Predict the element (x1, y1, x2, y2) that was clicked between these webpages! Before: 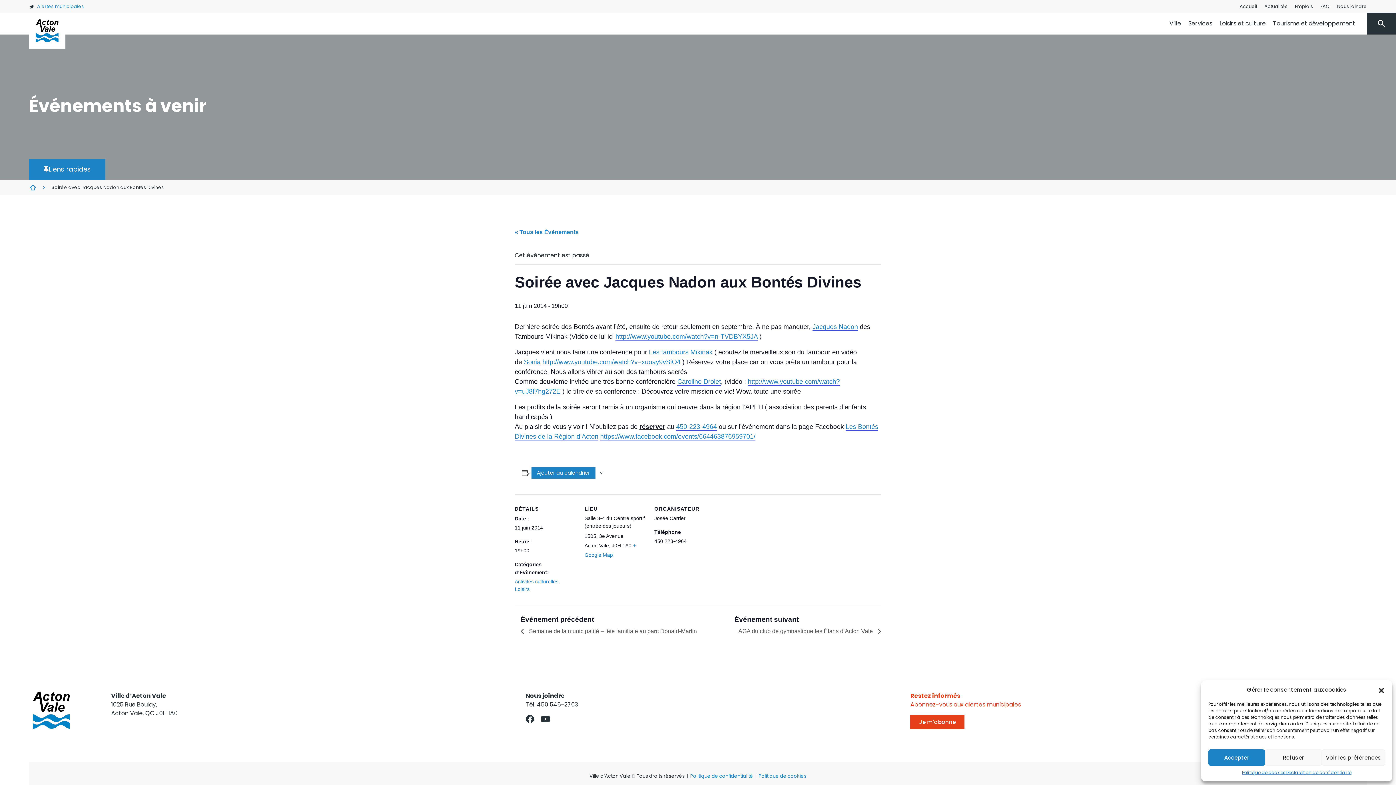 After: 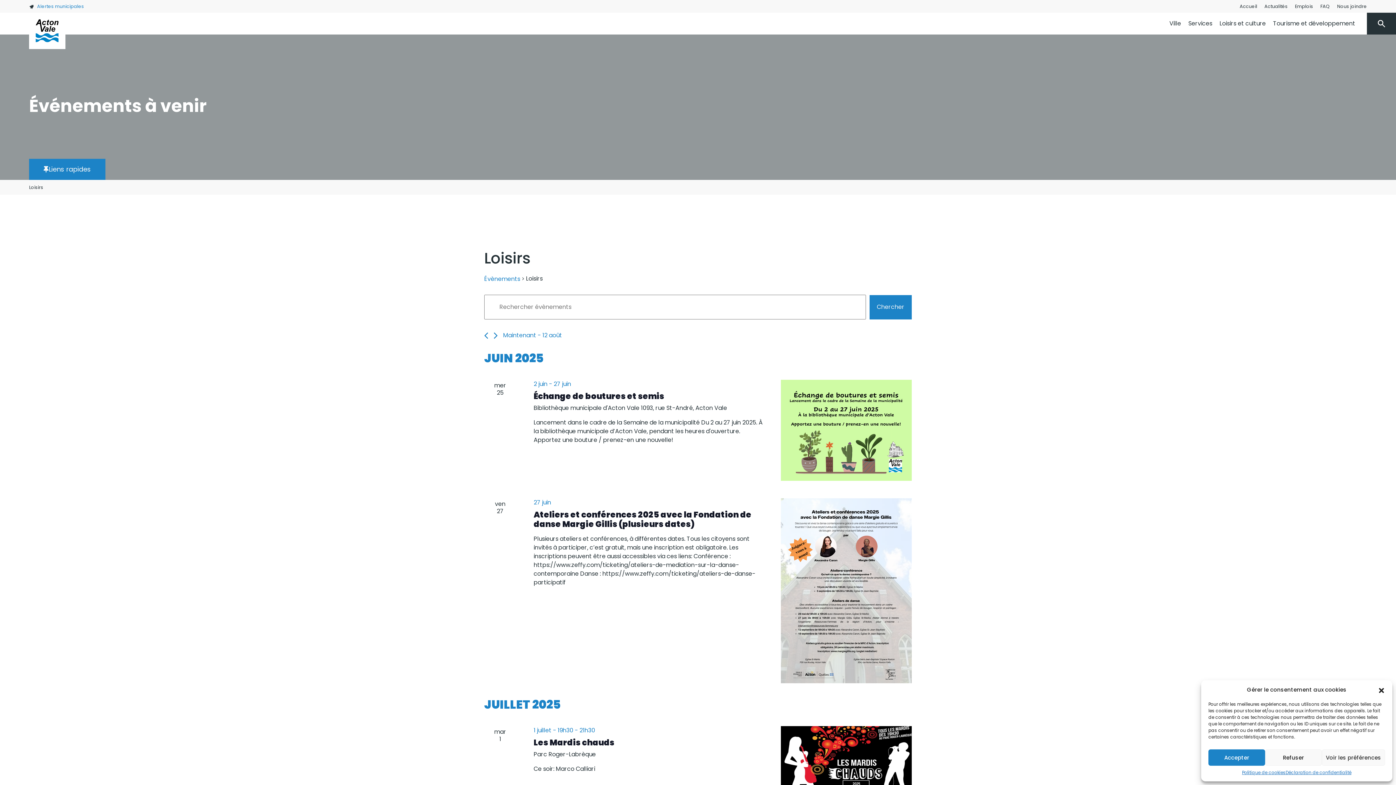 Action: label: Loisirs bbox: (514, 586, 529, 592)